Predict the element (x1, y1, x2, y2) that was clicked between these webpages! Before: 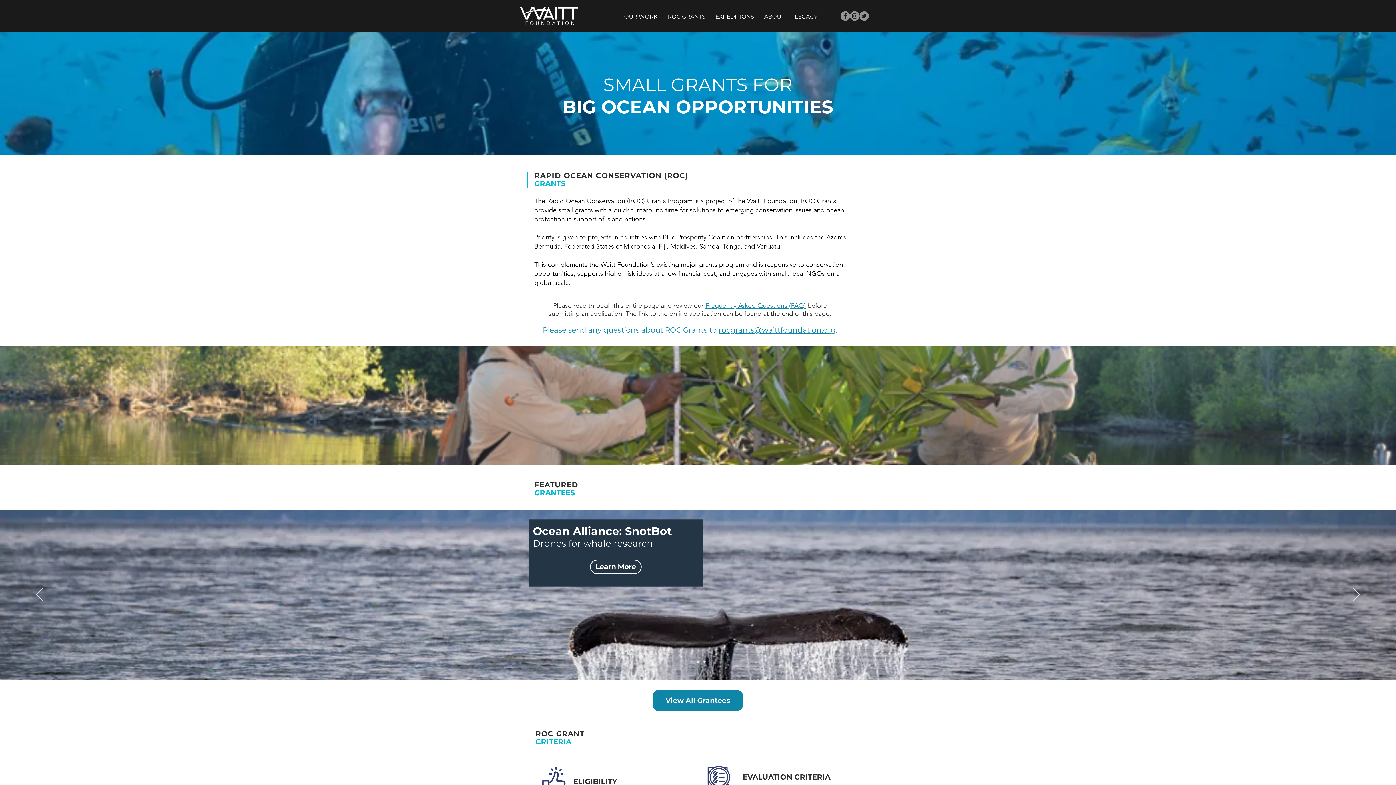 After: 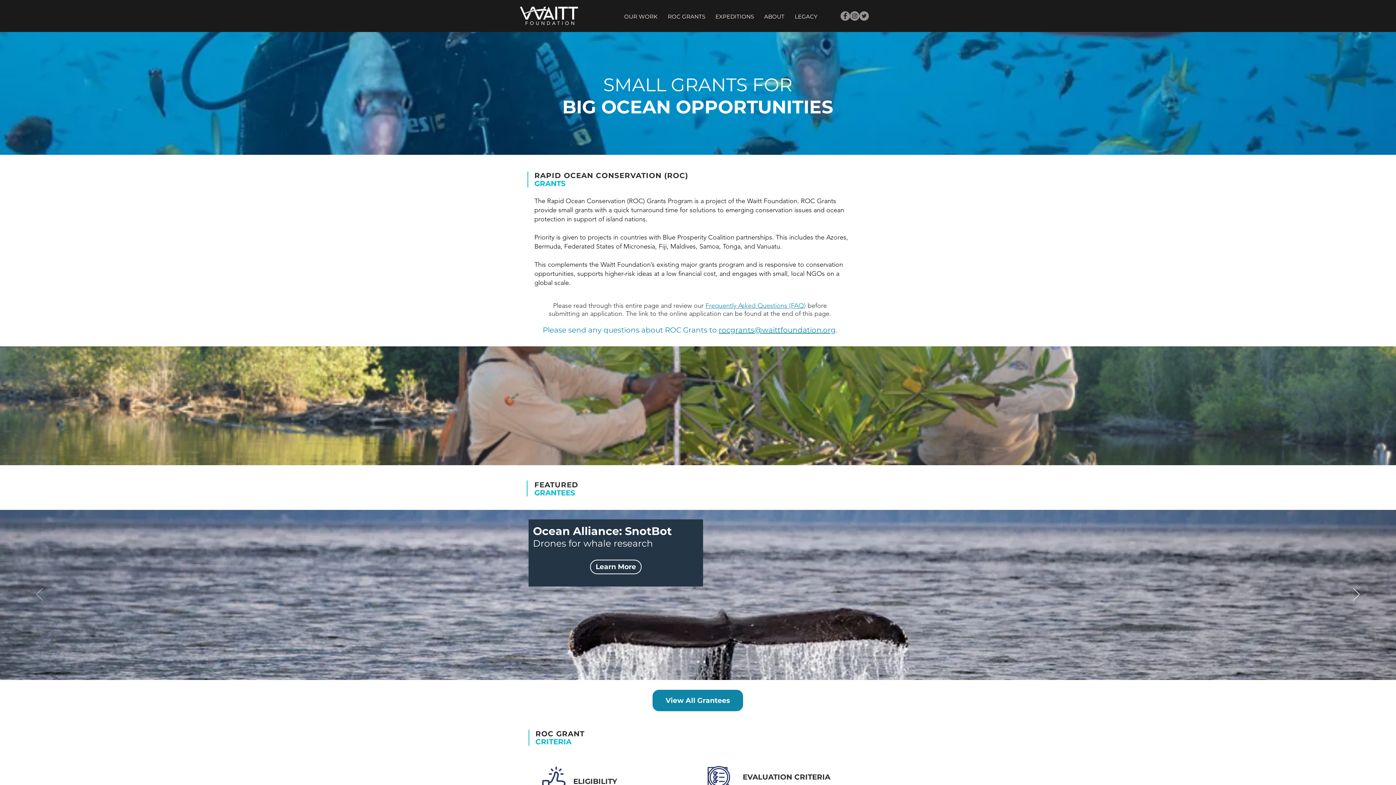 Action: bbox: (36, 588, 42, 602) label: Previous